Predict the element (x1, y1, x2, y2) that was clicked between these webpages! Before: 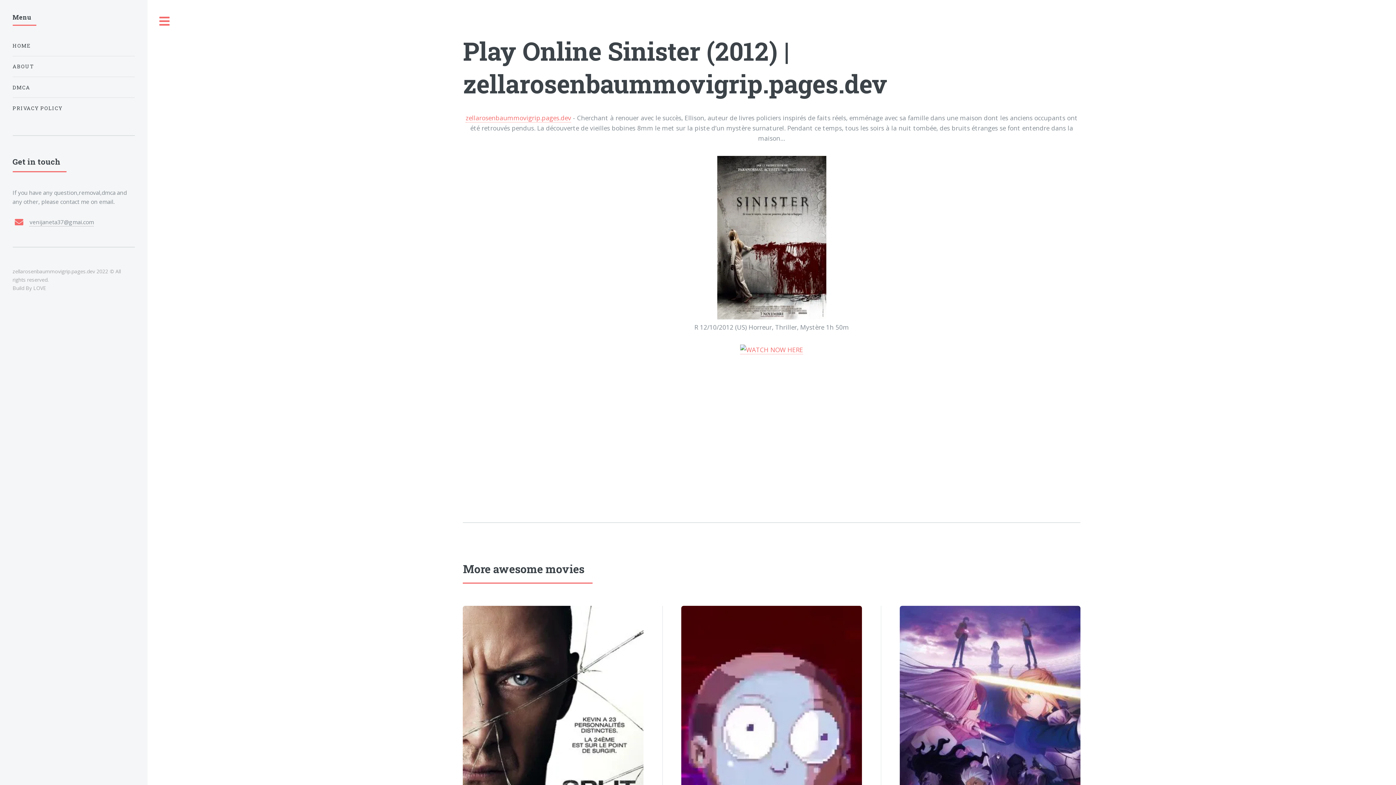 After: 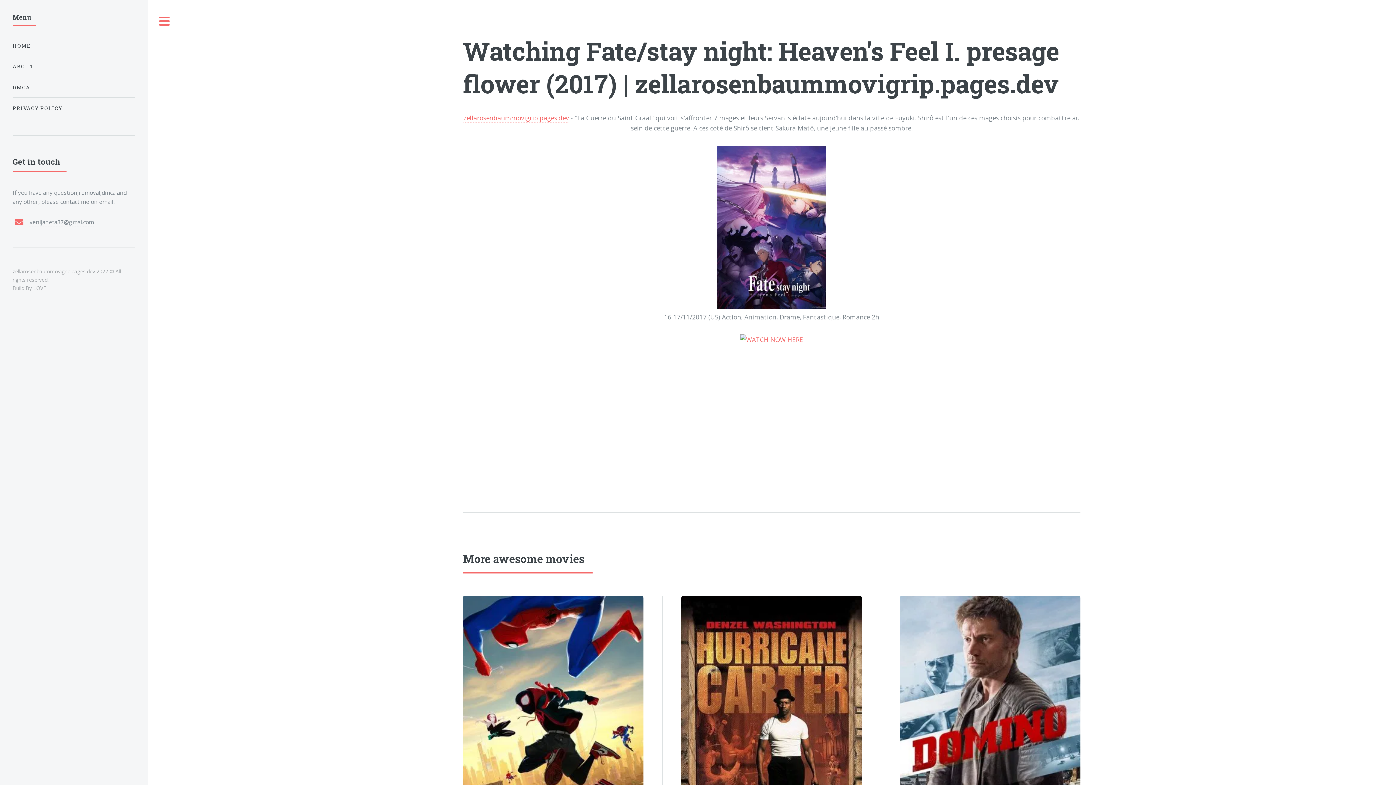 Action: bbox: (900, 606, 1080, 877)